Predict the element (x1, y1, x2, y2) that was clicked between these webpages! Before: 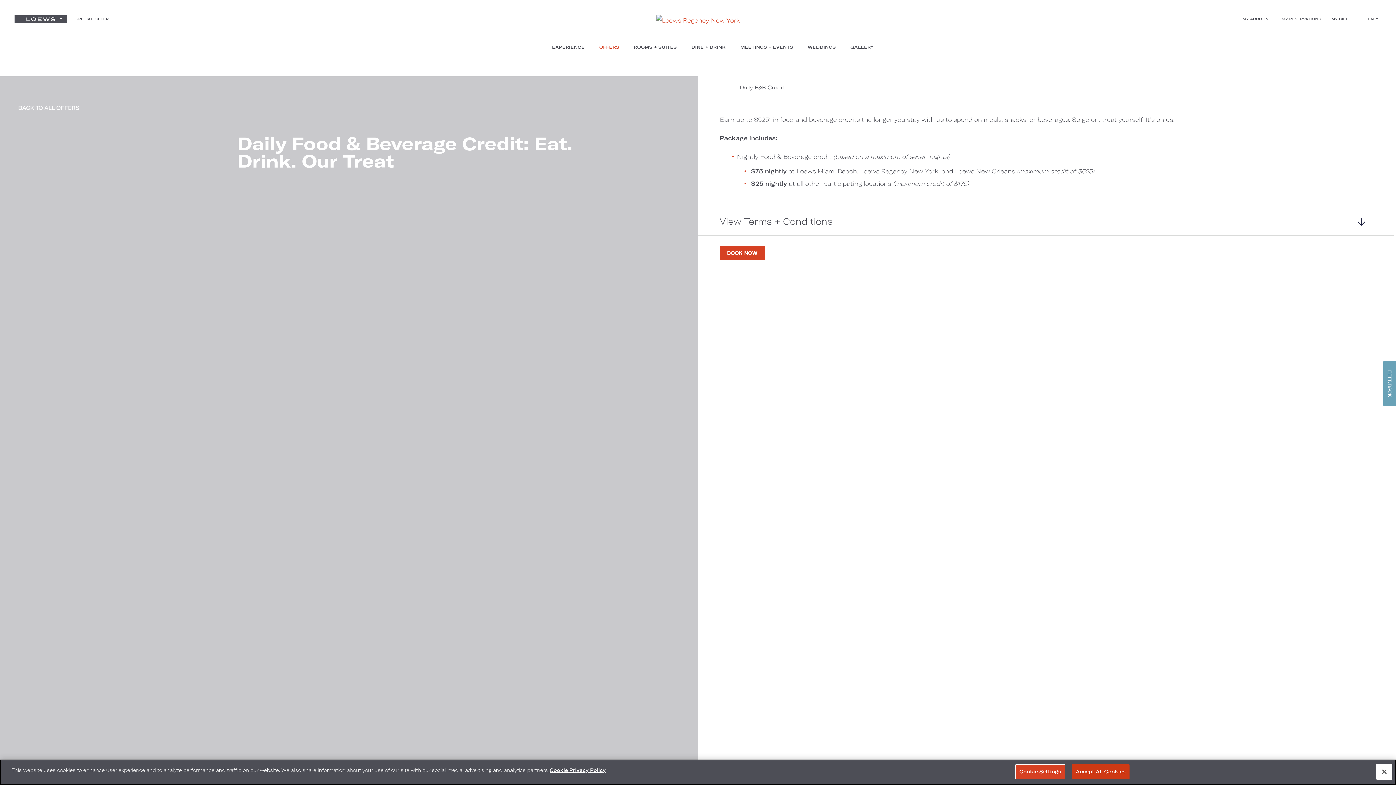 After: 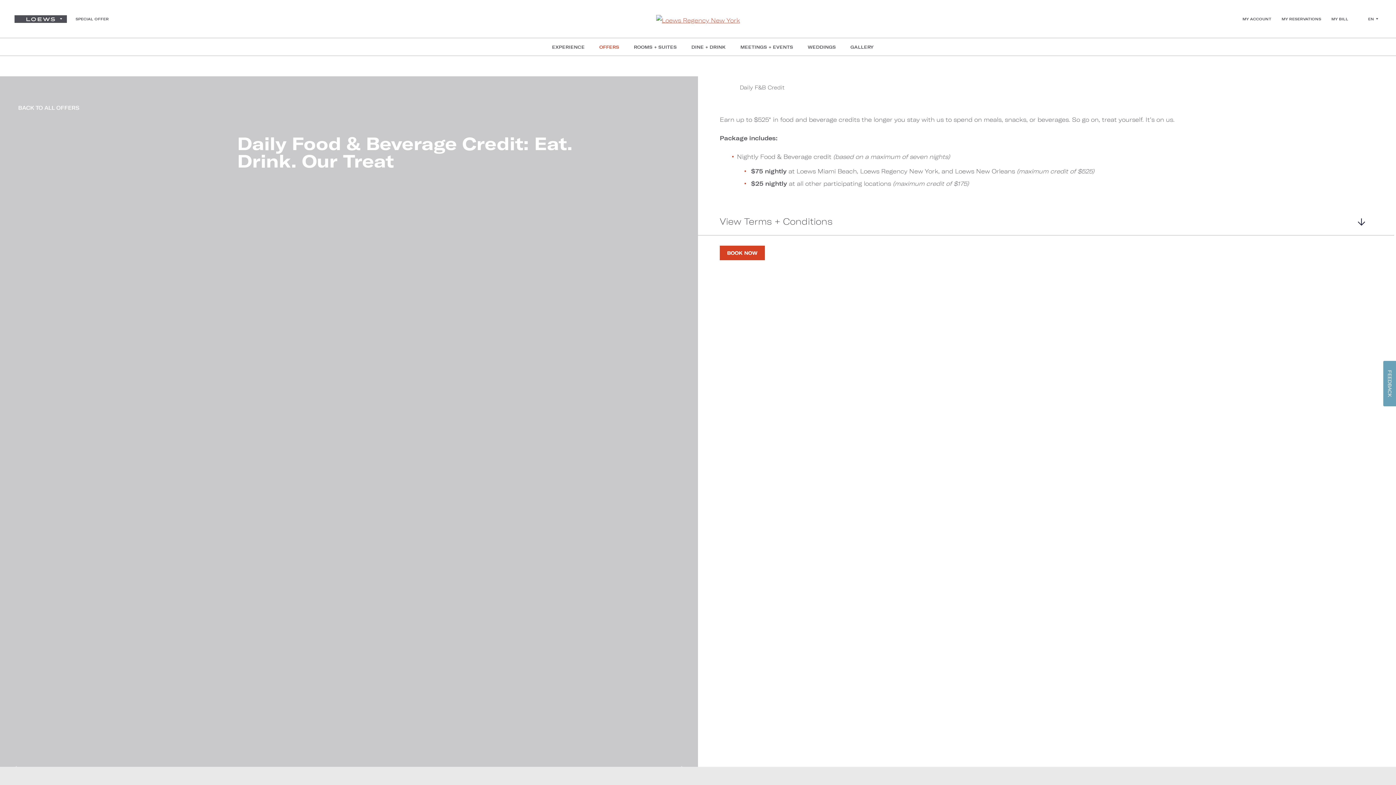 Action: bbox: (1072, 764, 1129, 779) label: Accept All Cookies